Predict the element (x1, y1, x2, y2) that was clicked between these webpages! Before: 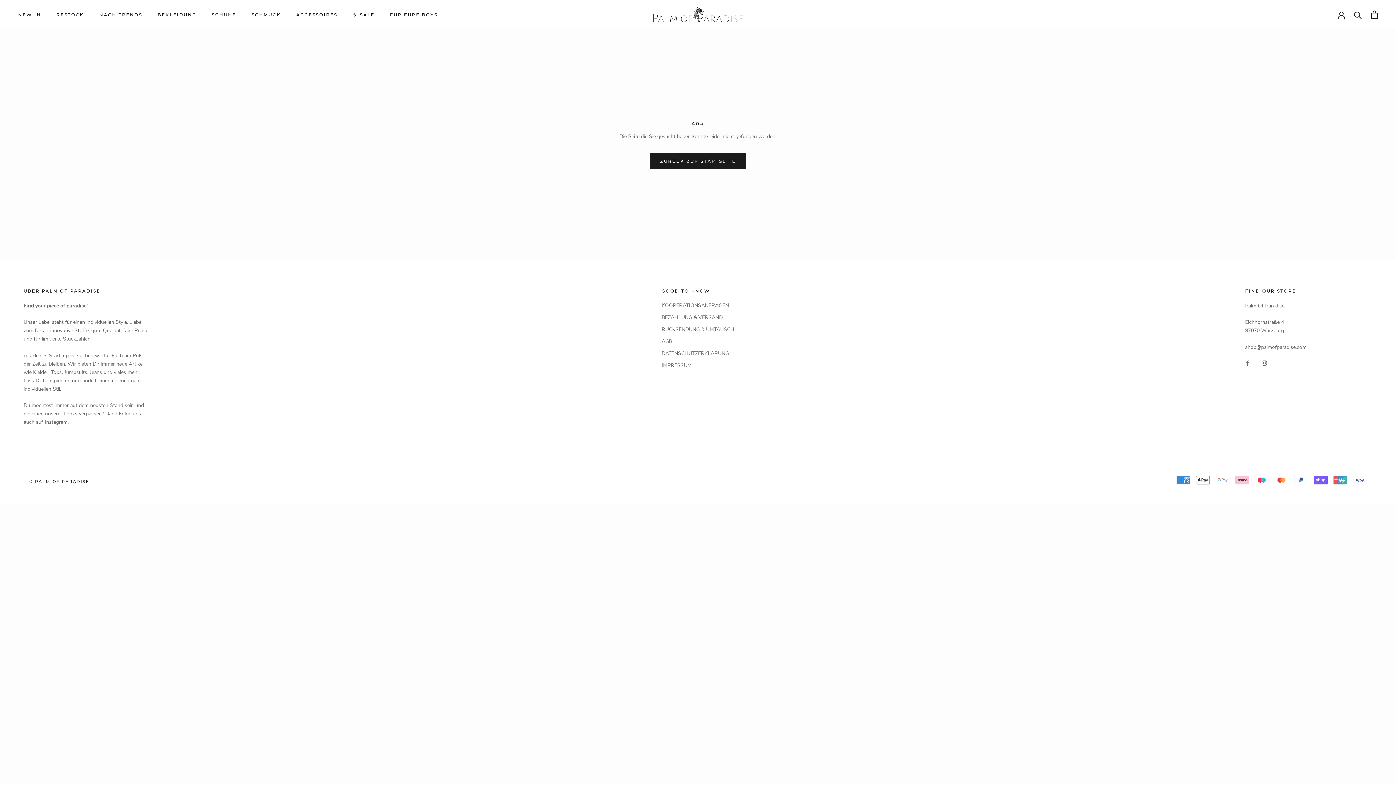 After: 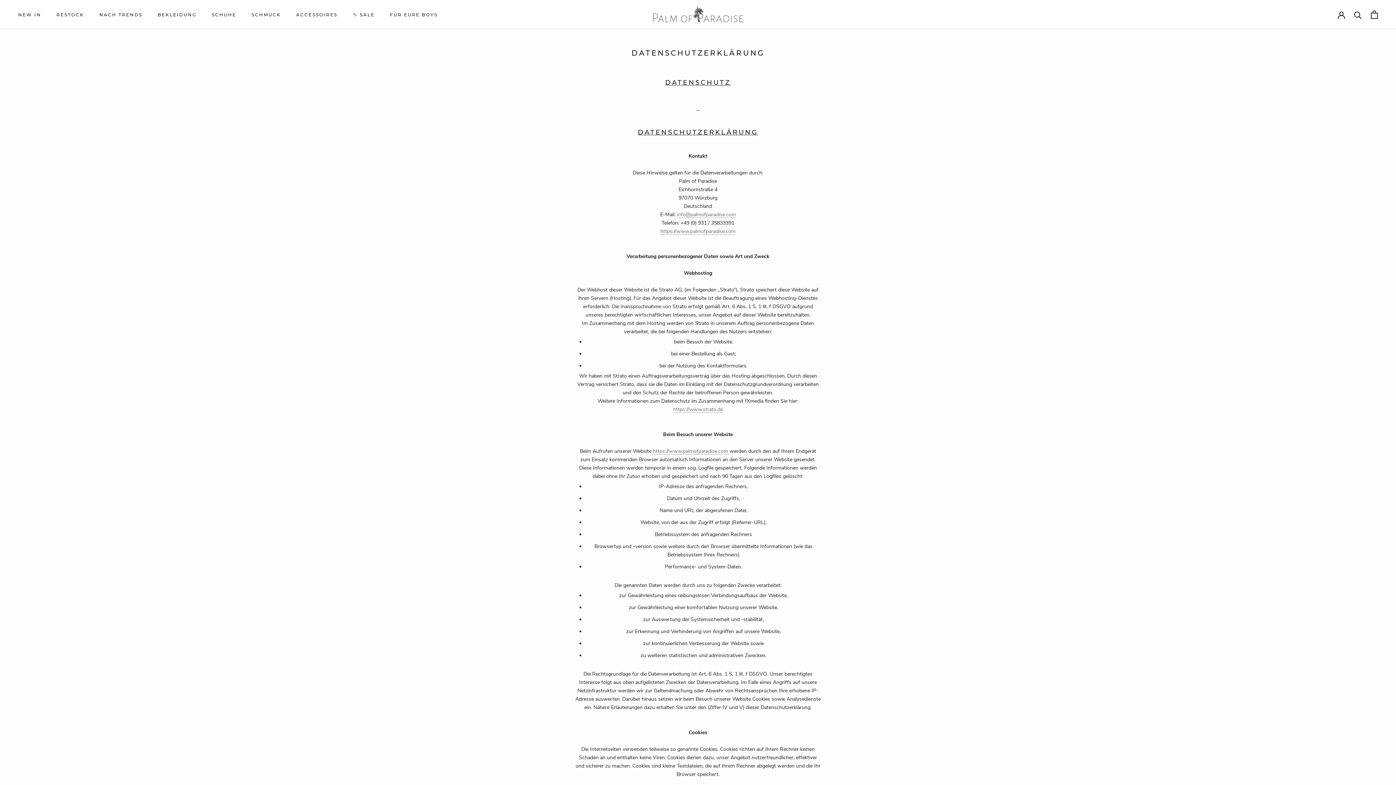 Action: bbox: (661, 349, 734, 357) label: DATENSCHUTZERKLÄRUNG